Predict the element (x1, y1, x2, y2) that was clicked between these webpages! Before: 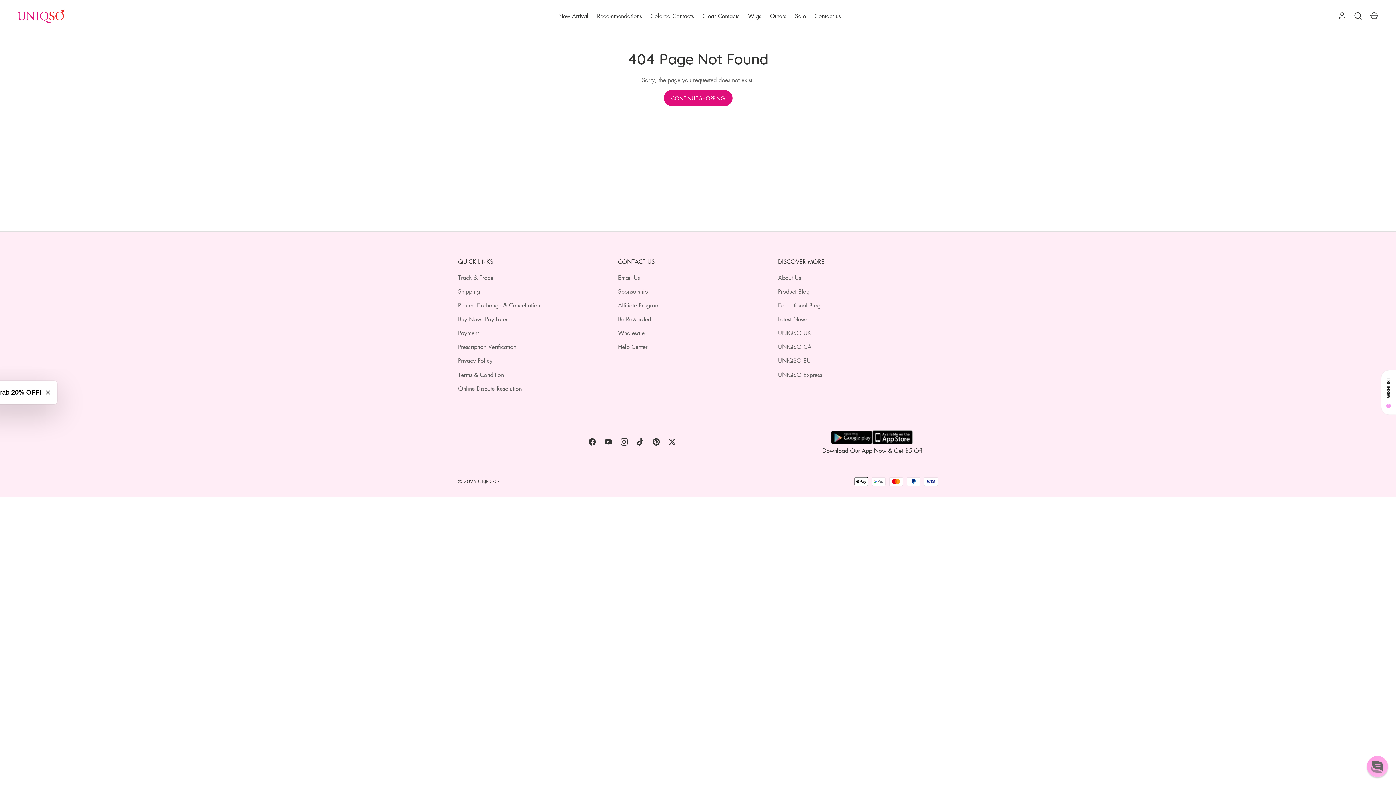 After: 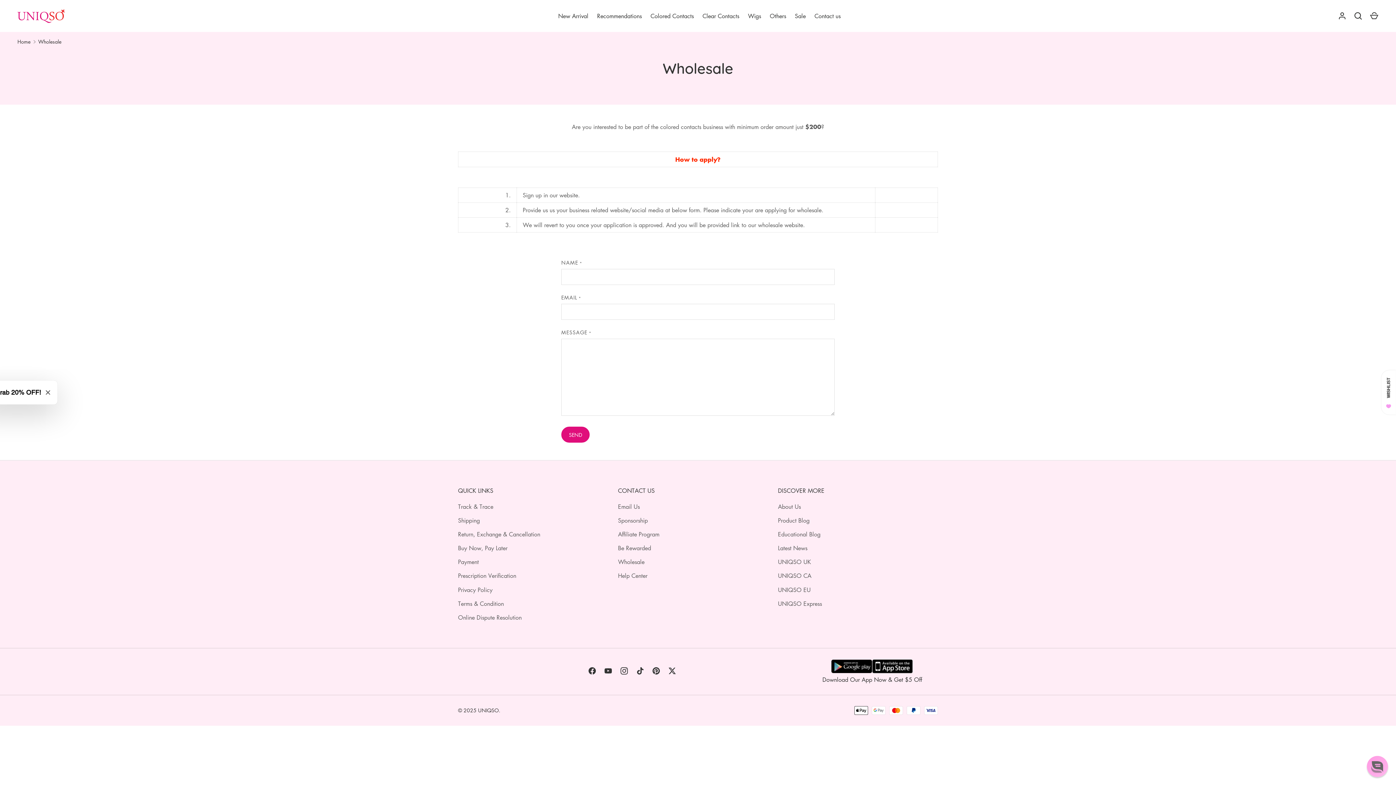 Action: bbox: (618, 329, 644, 337) label: Wholesale